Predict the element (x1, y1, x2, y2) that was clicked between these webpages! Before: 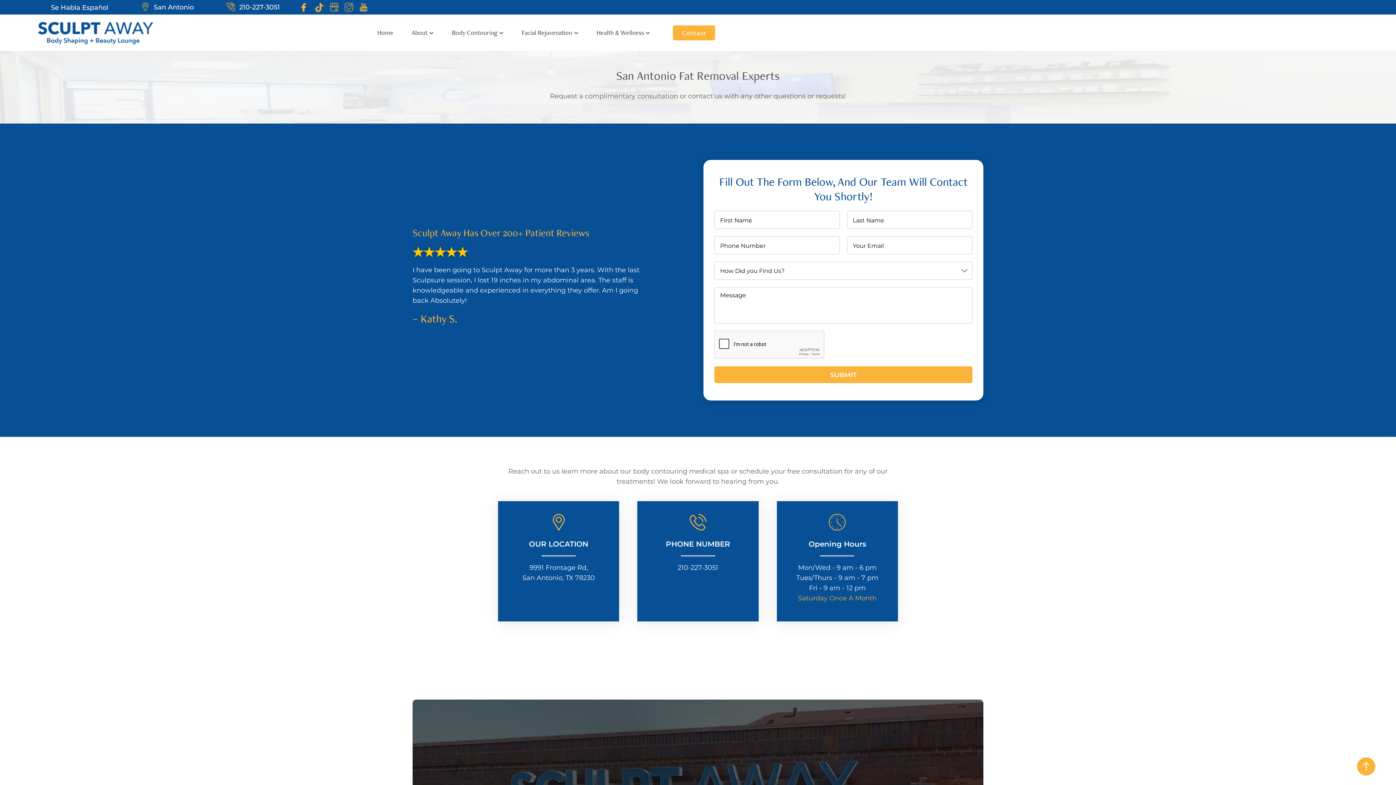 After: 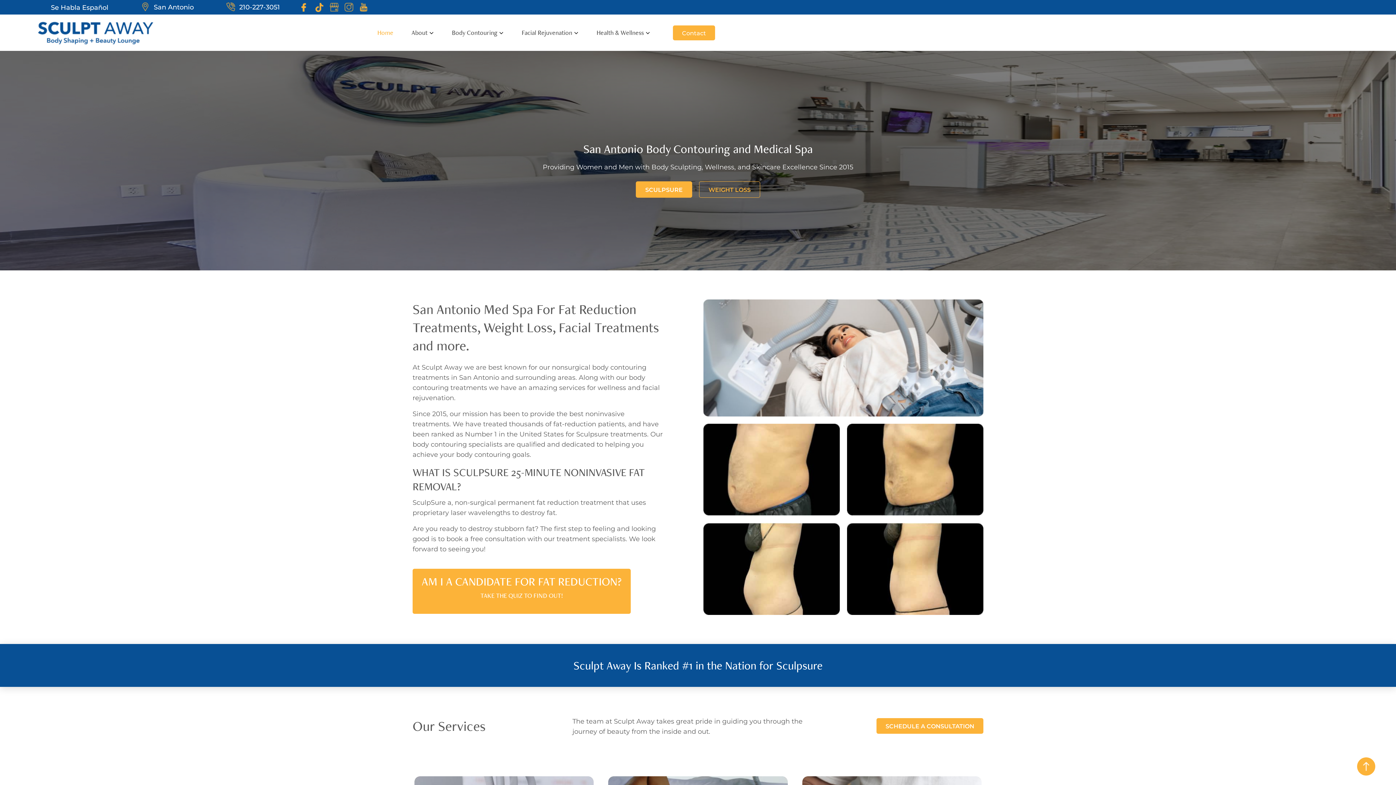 Action: bbox: (34, 28, 156, 35)